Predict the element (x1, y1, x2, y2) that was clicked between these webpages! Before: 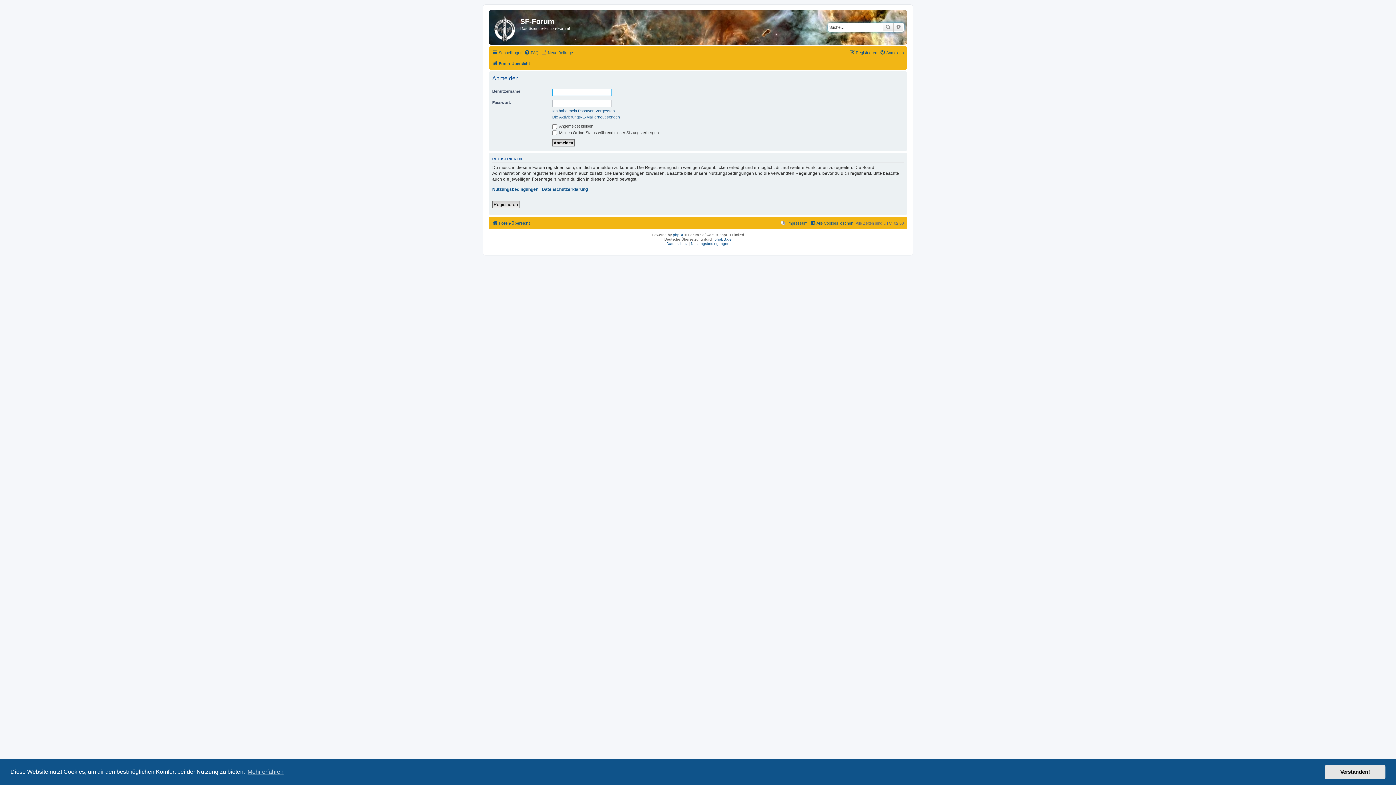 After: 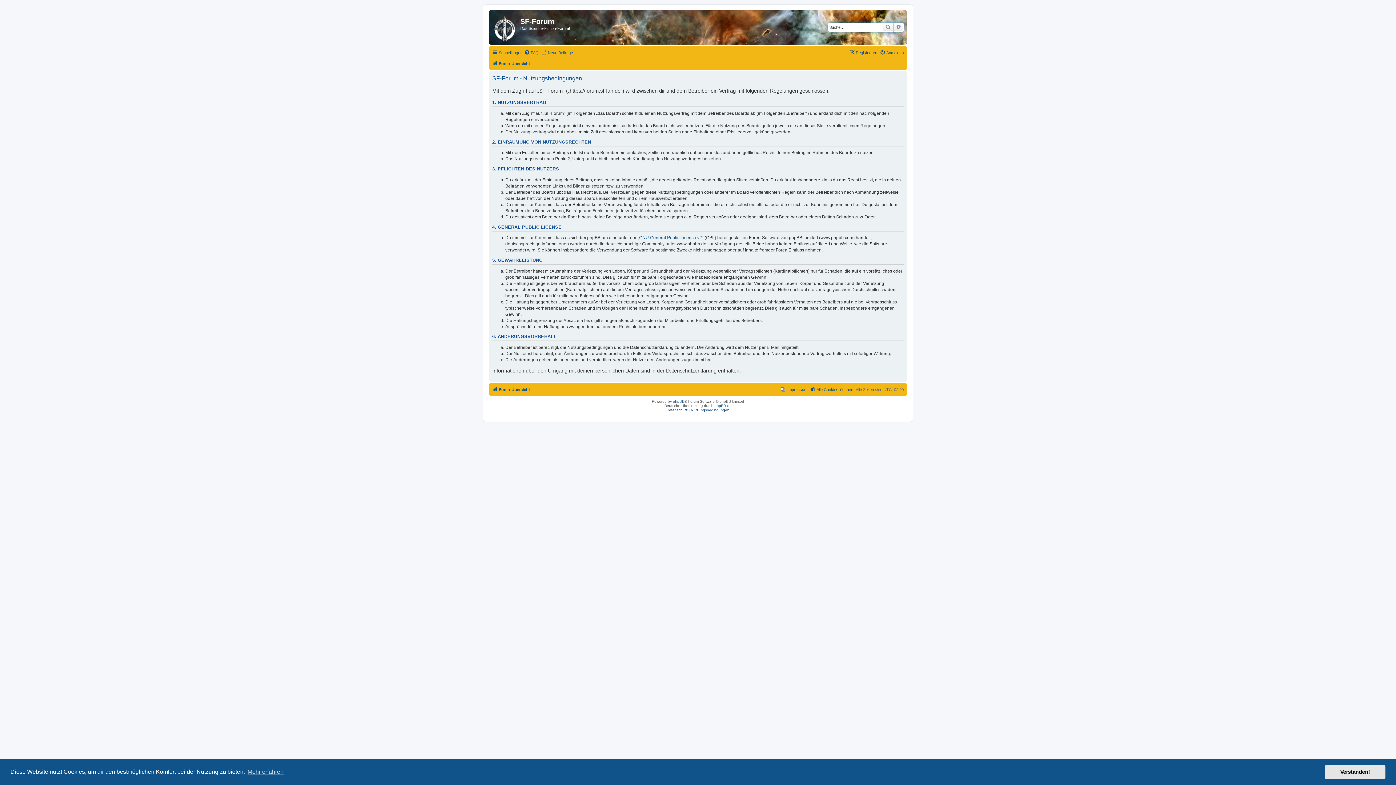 Action: label: Nutzungsbedingungen bbox: (492, 186, 538, 192)